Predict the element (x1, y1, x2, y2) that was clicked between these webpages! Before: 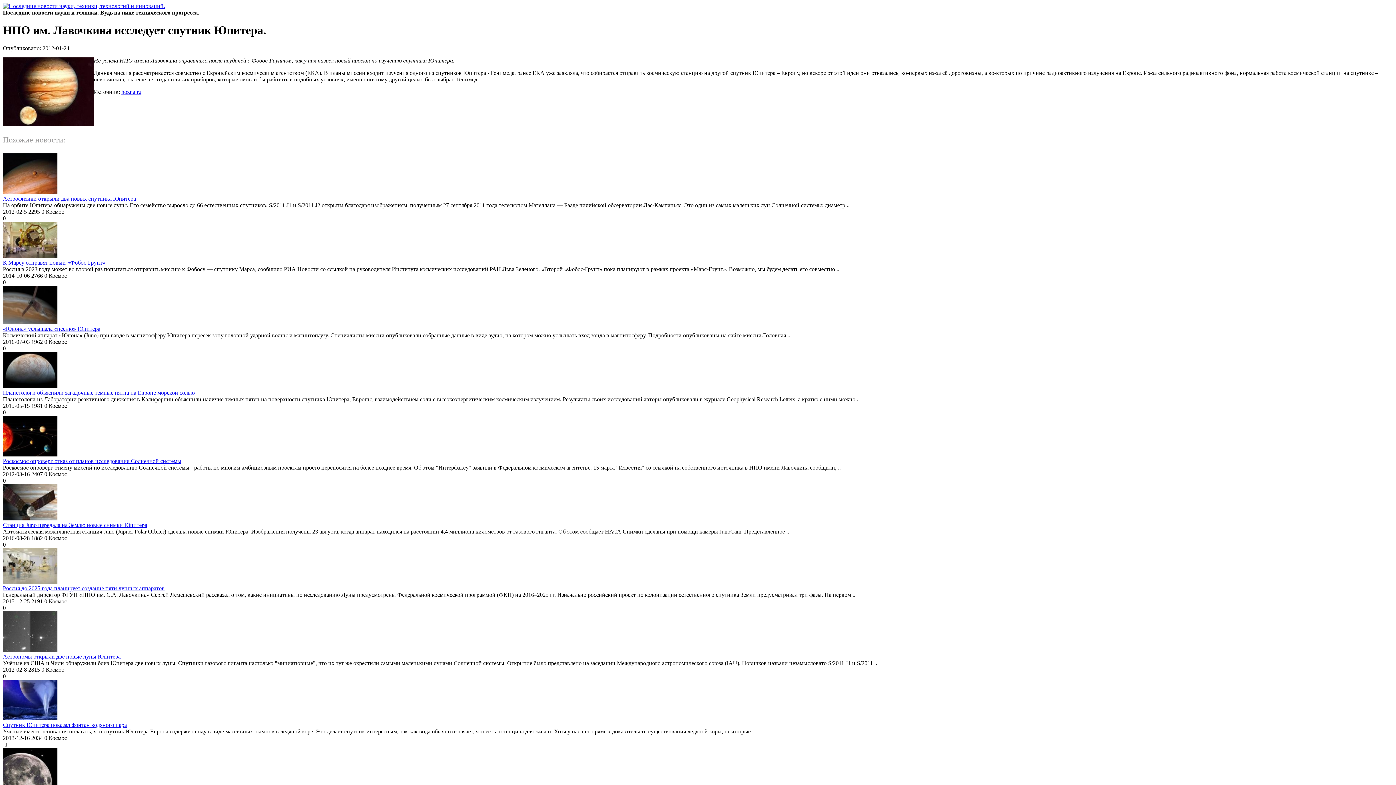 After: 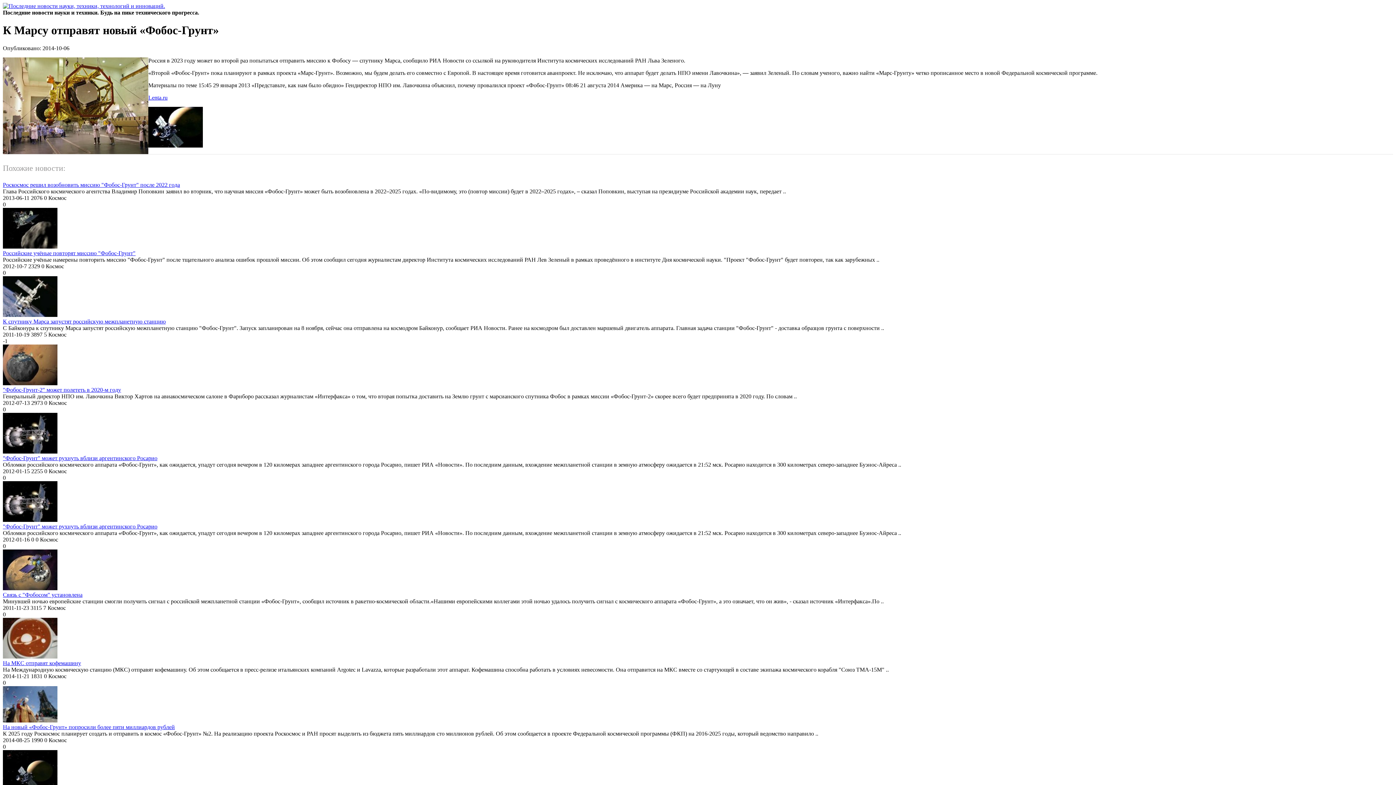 Action: bbox: (2, 253, 57, 259)